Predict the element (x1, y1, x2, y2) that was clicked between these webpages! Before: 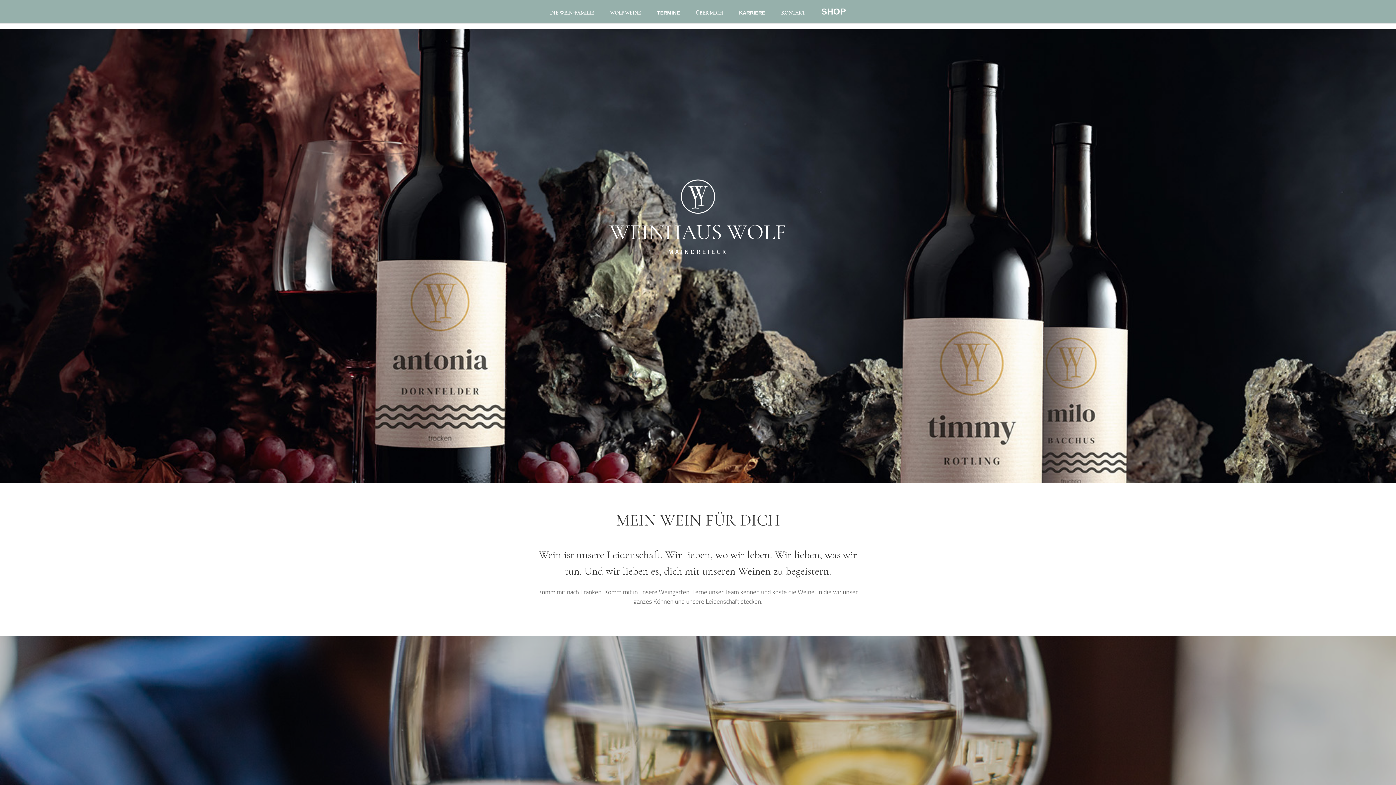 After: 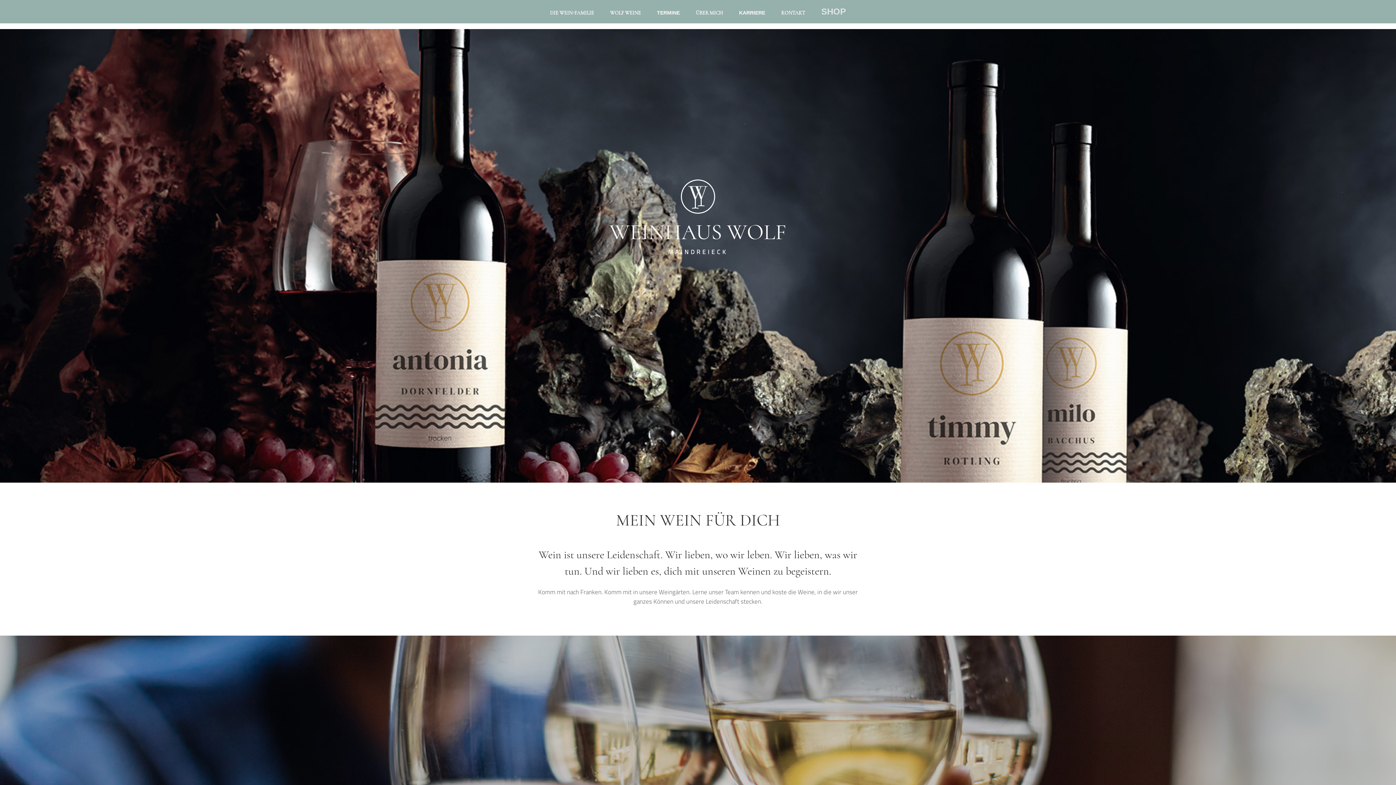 Action: bbox: (821, 7, 846, 23) label: SHOP